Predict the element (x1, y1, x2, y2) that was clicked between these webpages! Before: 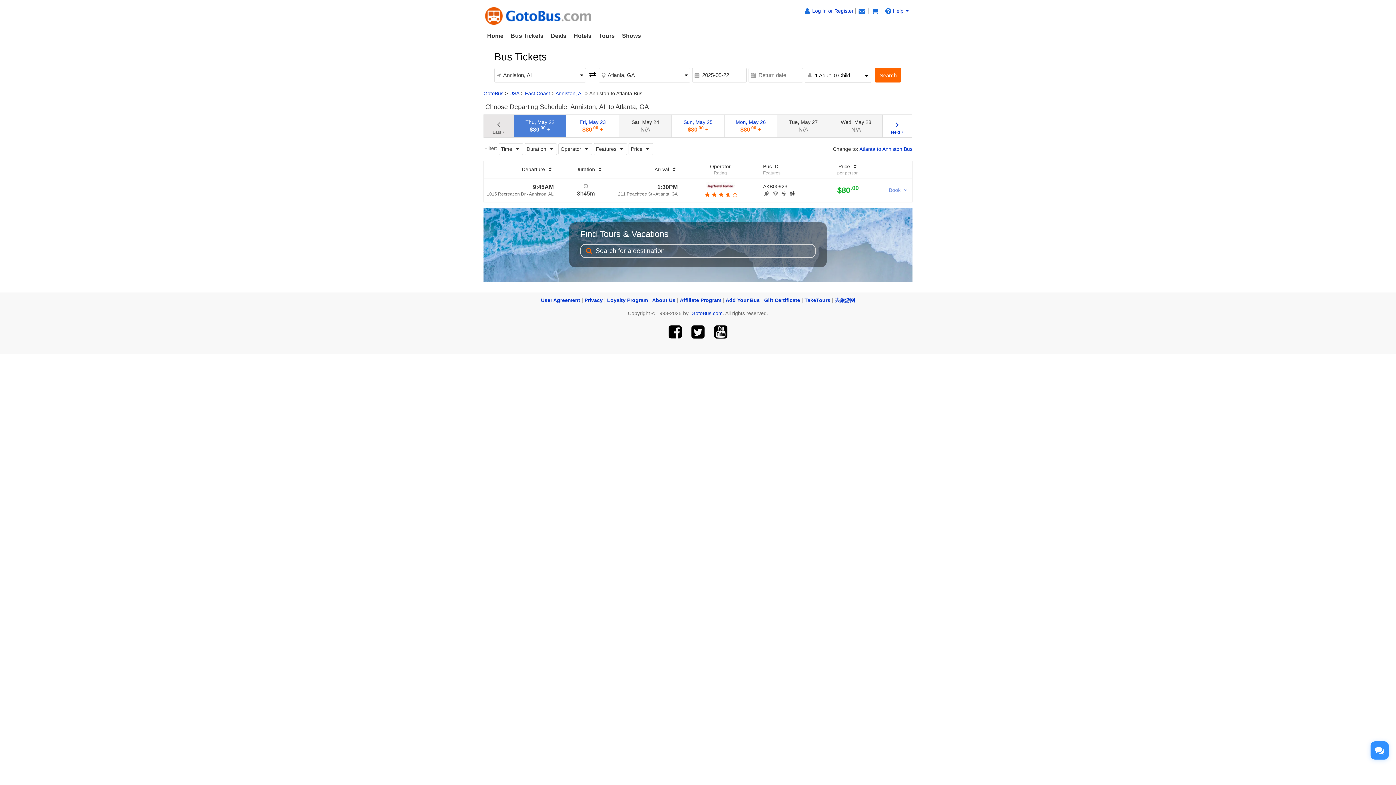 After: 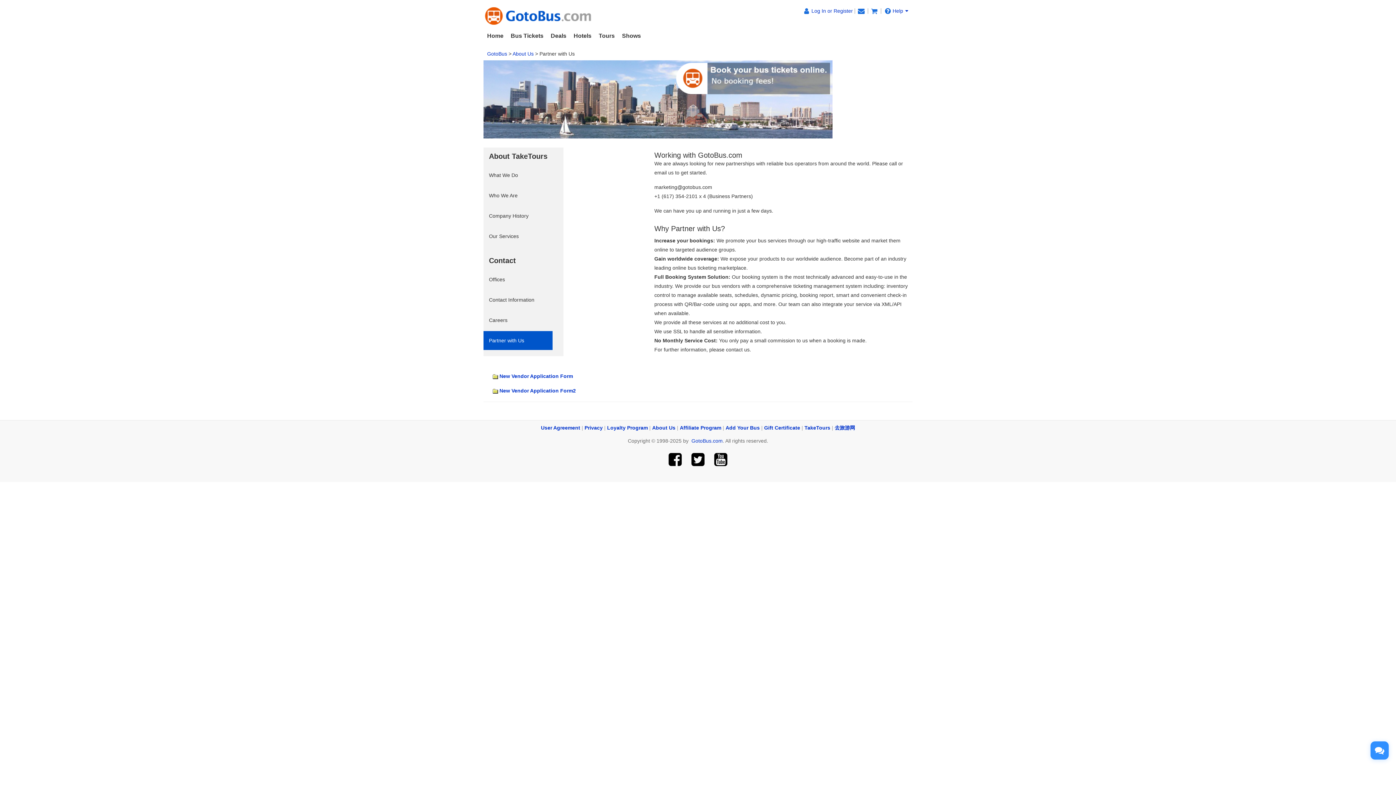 Action: label: Add Your Bus bbox: (725, 297, 760, 303)